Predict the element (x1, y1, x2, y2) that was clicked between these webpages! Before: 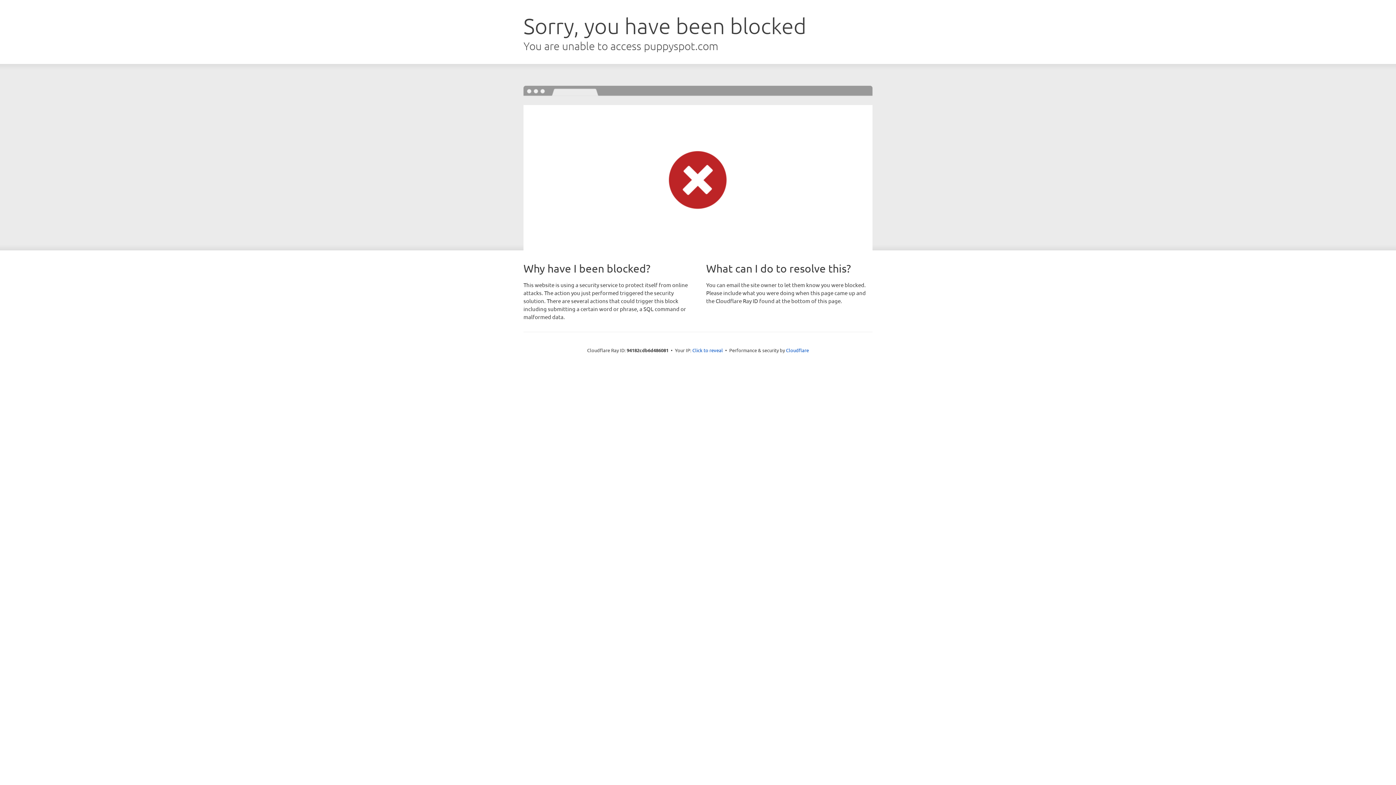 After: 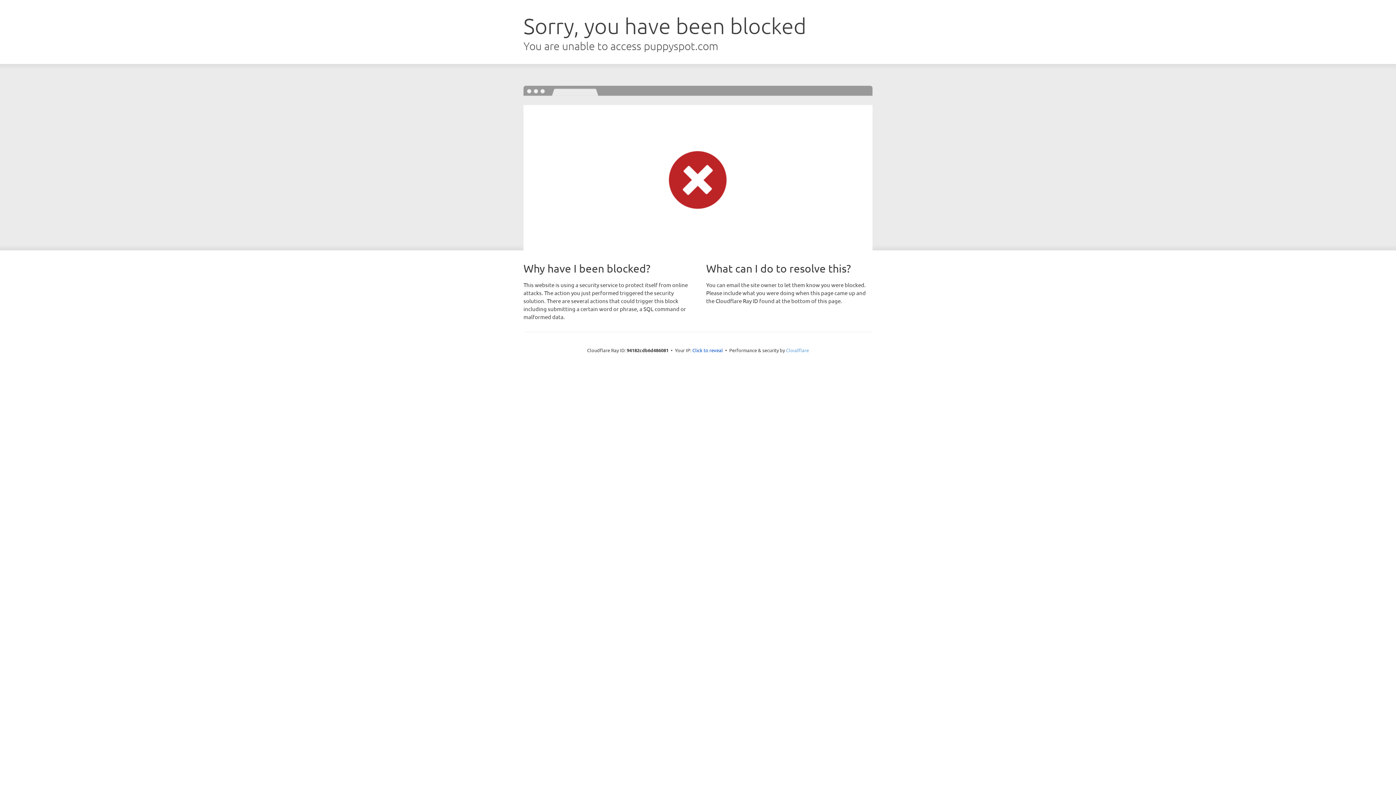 Action: label: Cloudflare bbox: (786, 347, 809, 353)